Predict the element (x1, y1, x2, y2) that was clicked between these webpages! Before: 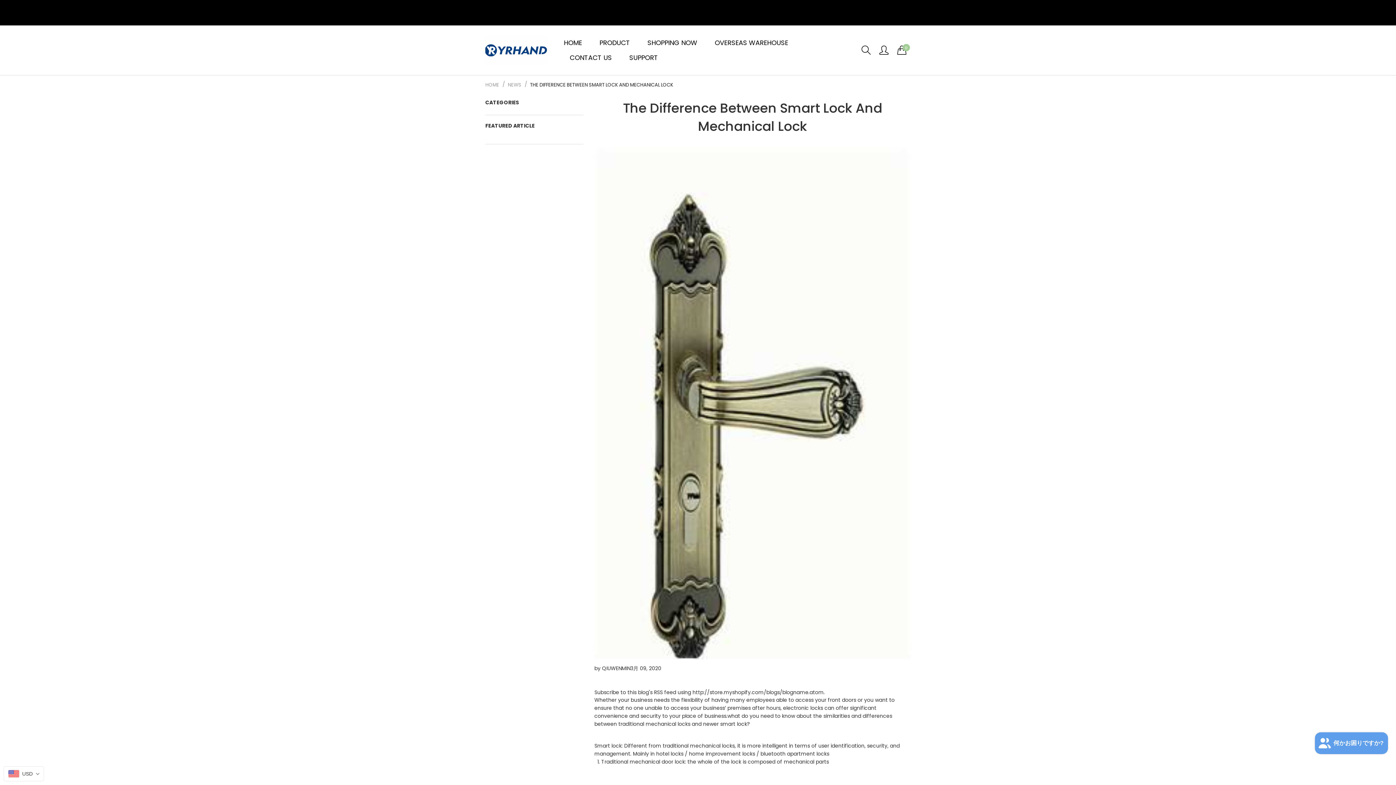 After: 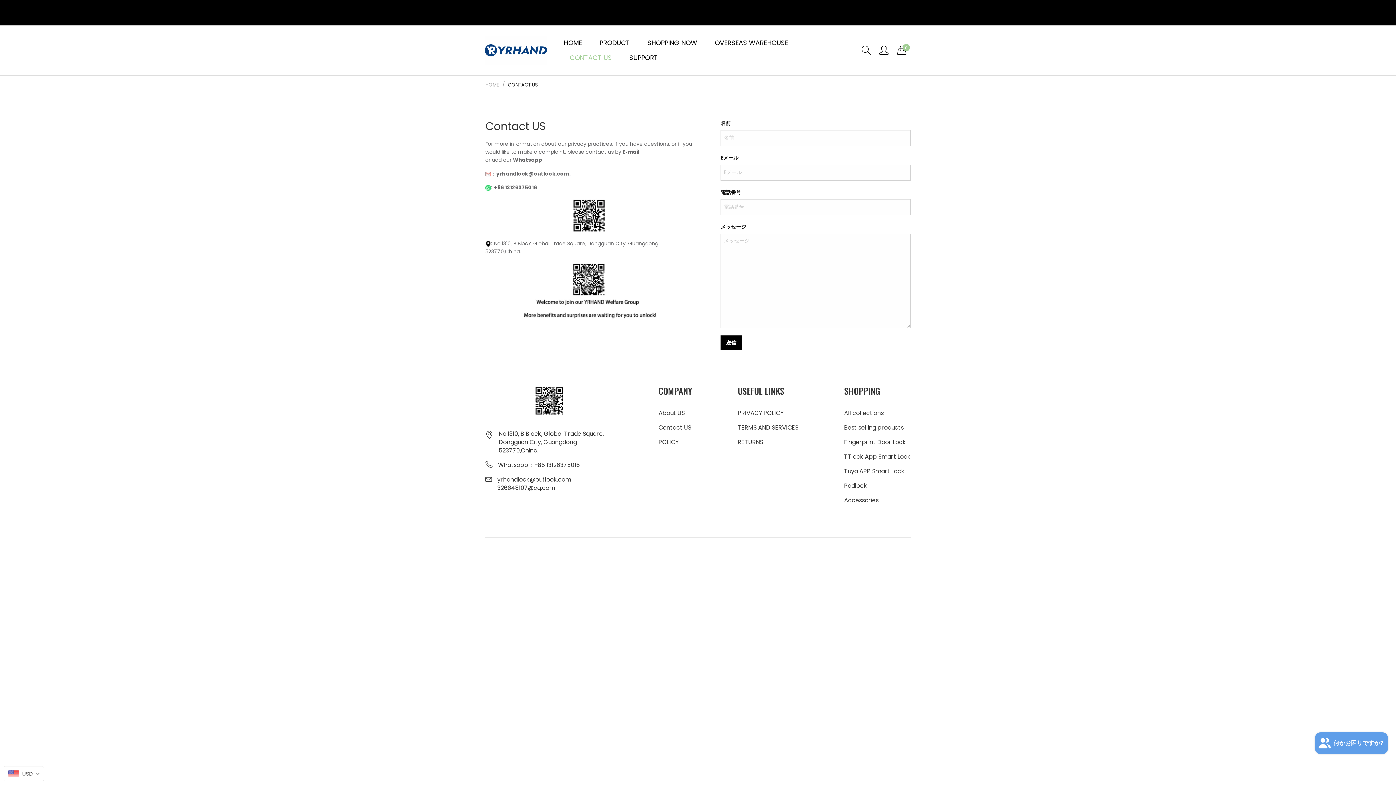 Action: bbox: (564, 50, 617, 65) label: CONTACT US